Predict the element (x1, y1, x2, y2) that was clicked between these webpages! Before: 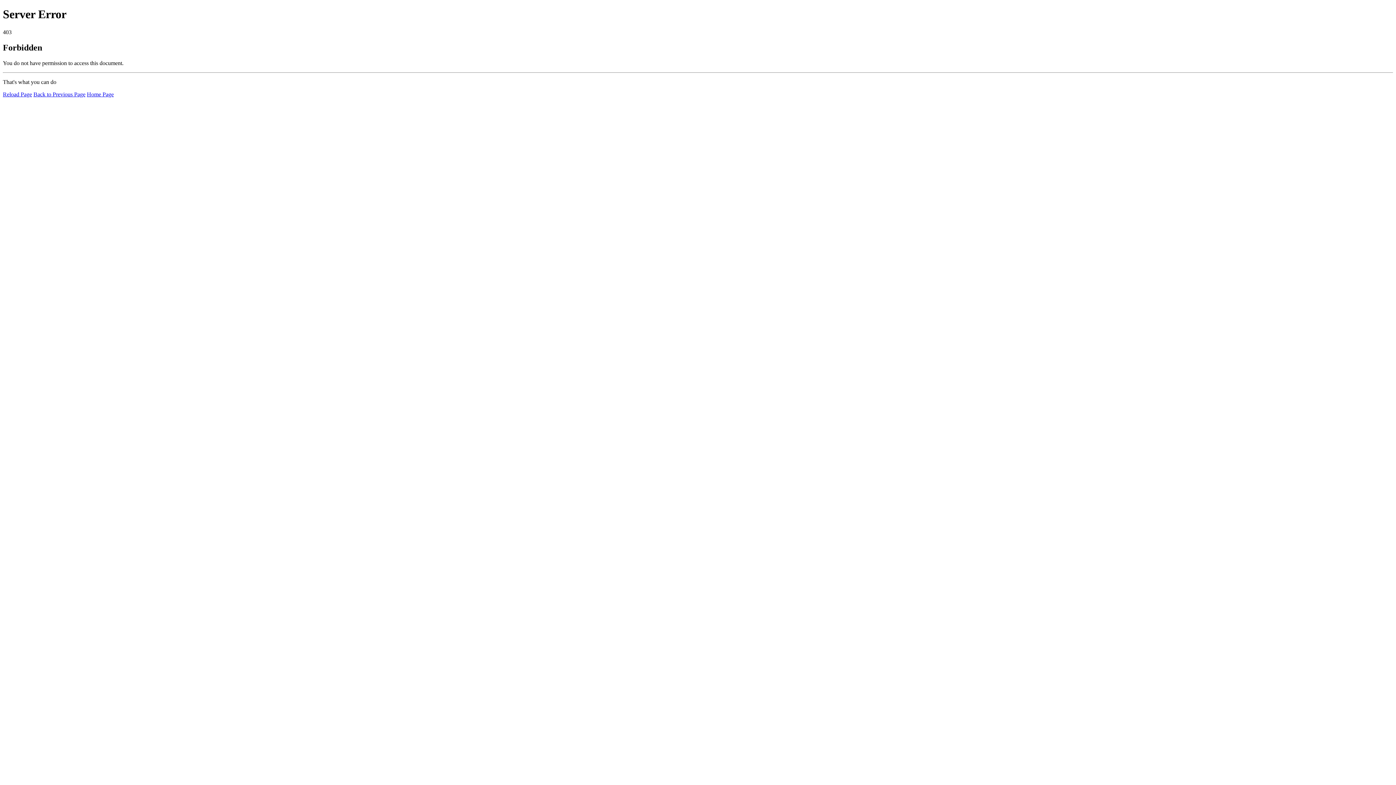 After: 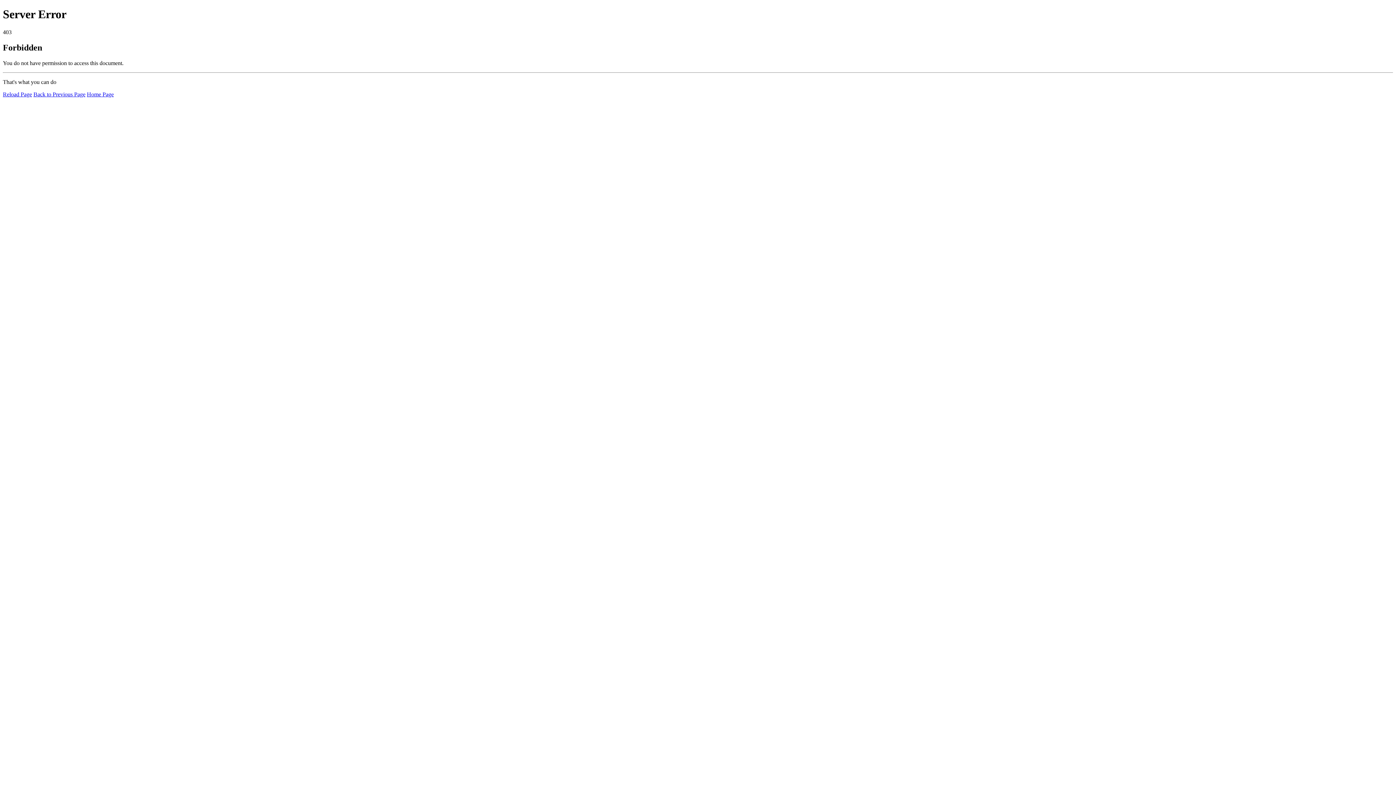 Action: bbox: (2, 91, 32, 97) label: Reload Page